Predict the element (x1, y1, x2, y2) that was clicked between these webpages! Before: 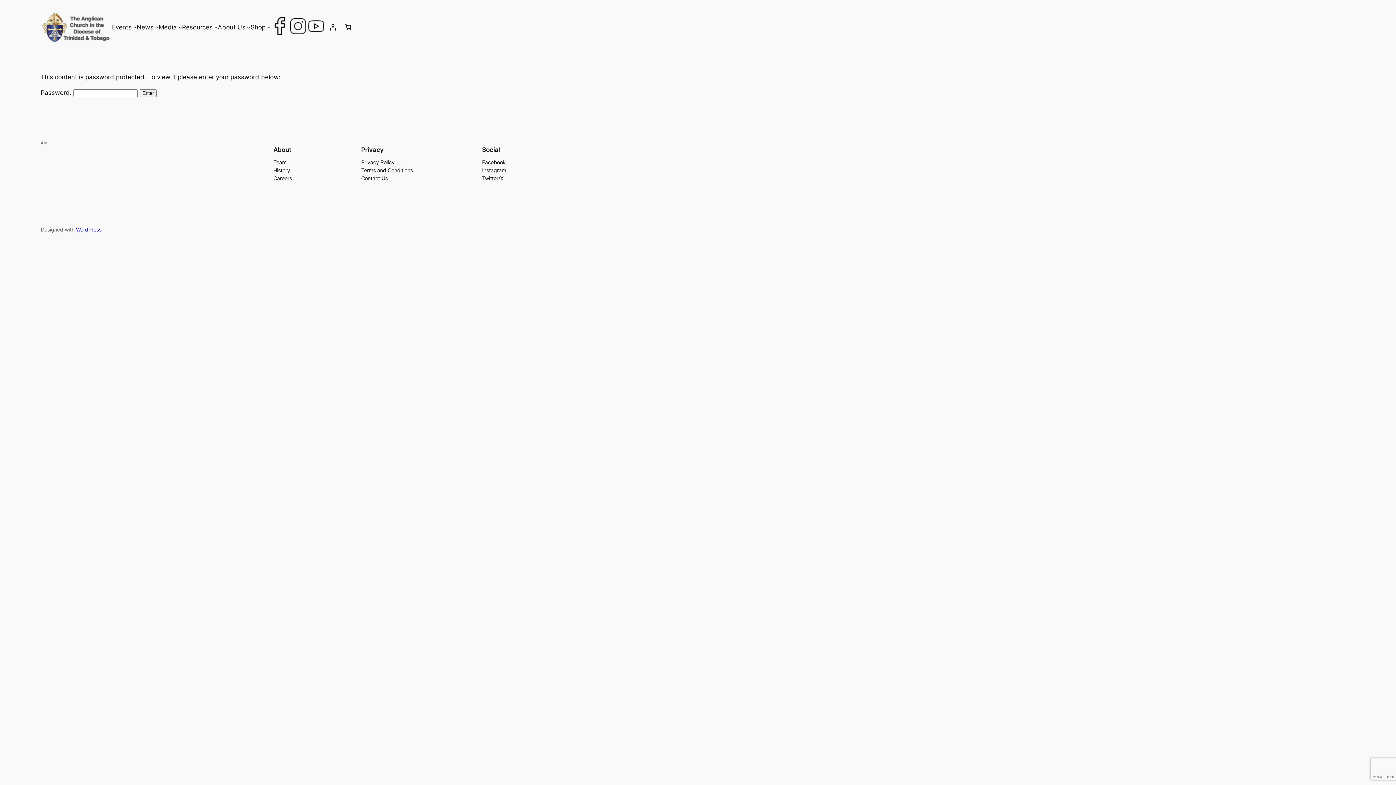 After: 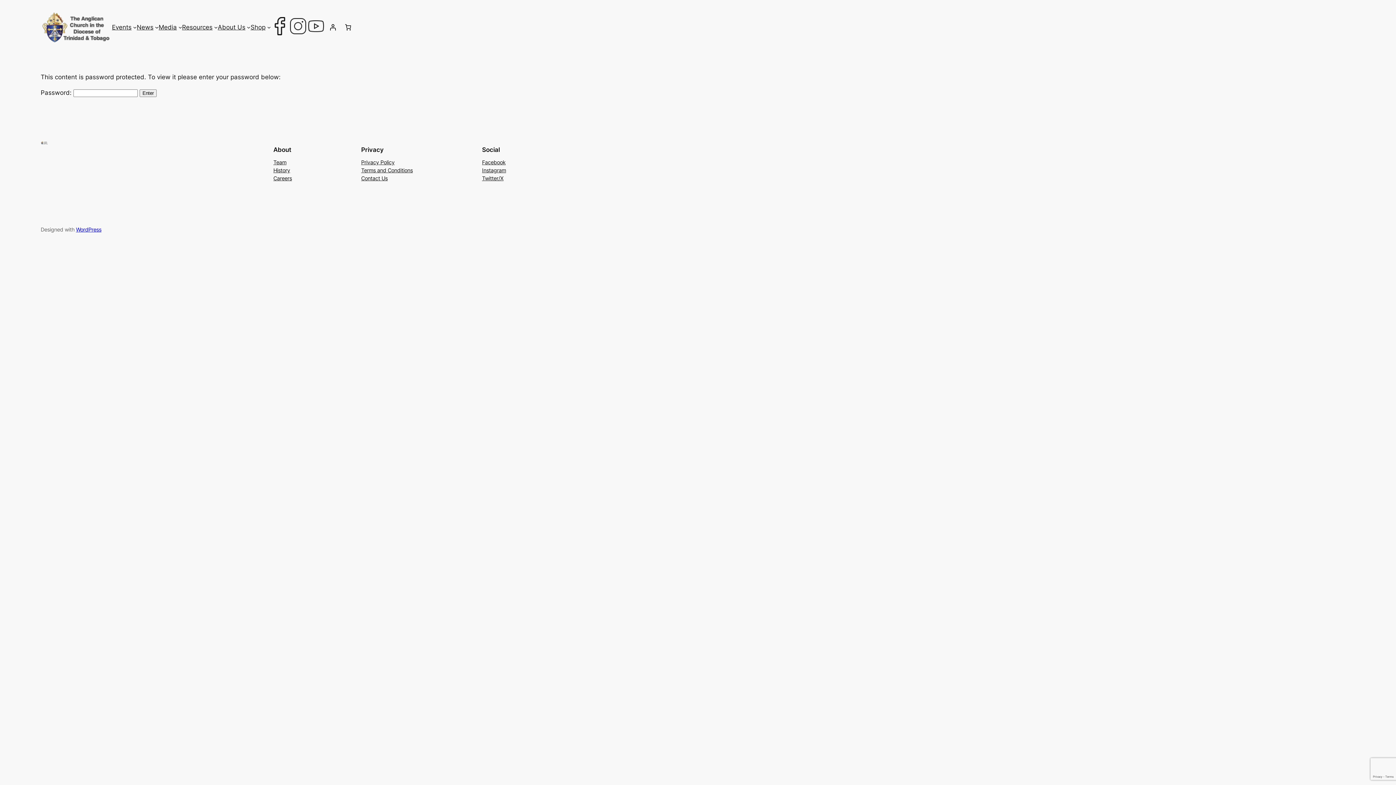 Action: label: Careers bbox: (273, 174, 292, 182)